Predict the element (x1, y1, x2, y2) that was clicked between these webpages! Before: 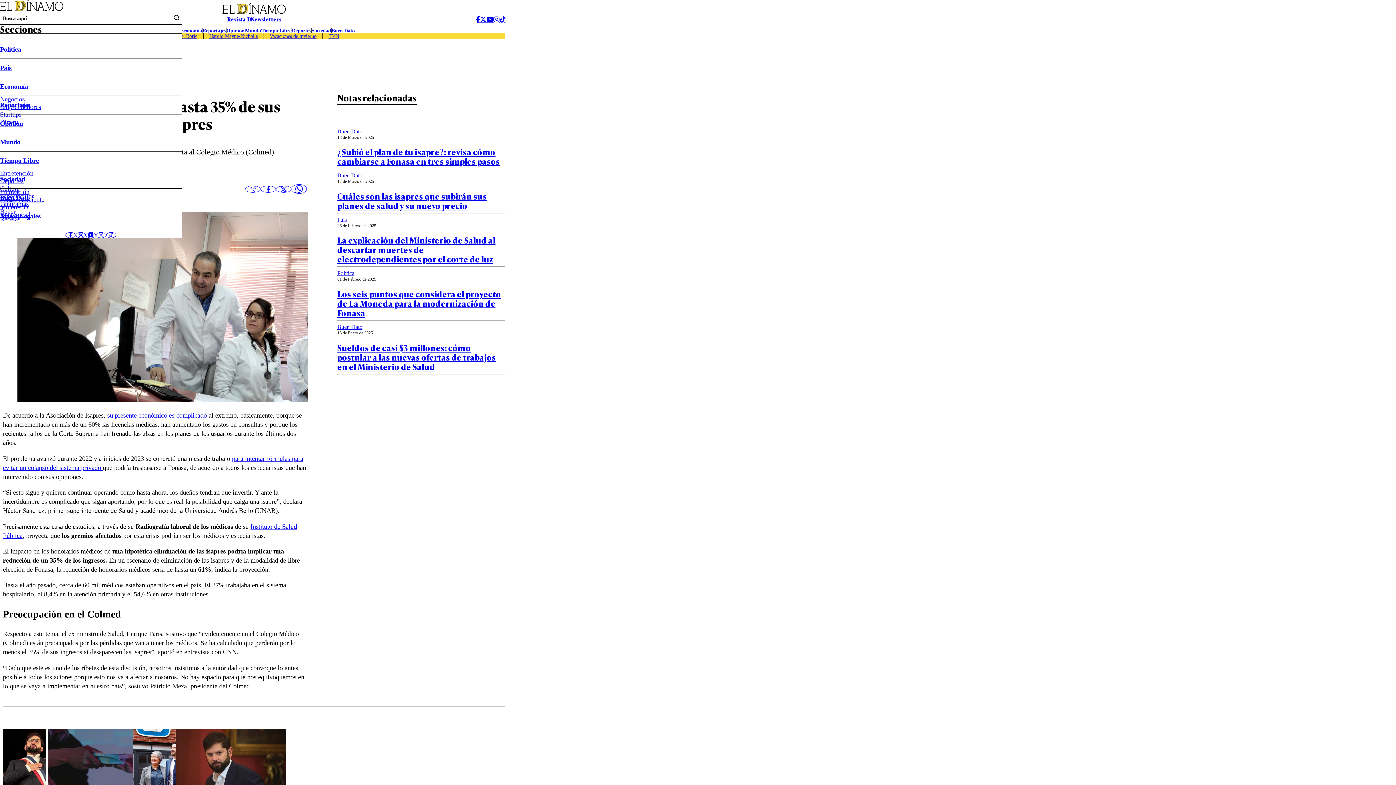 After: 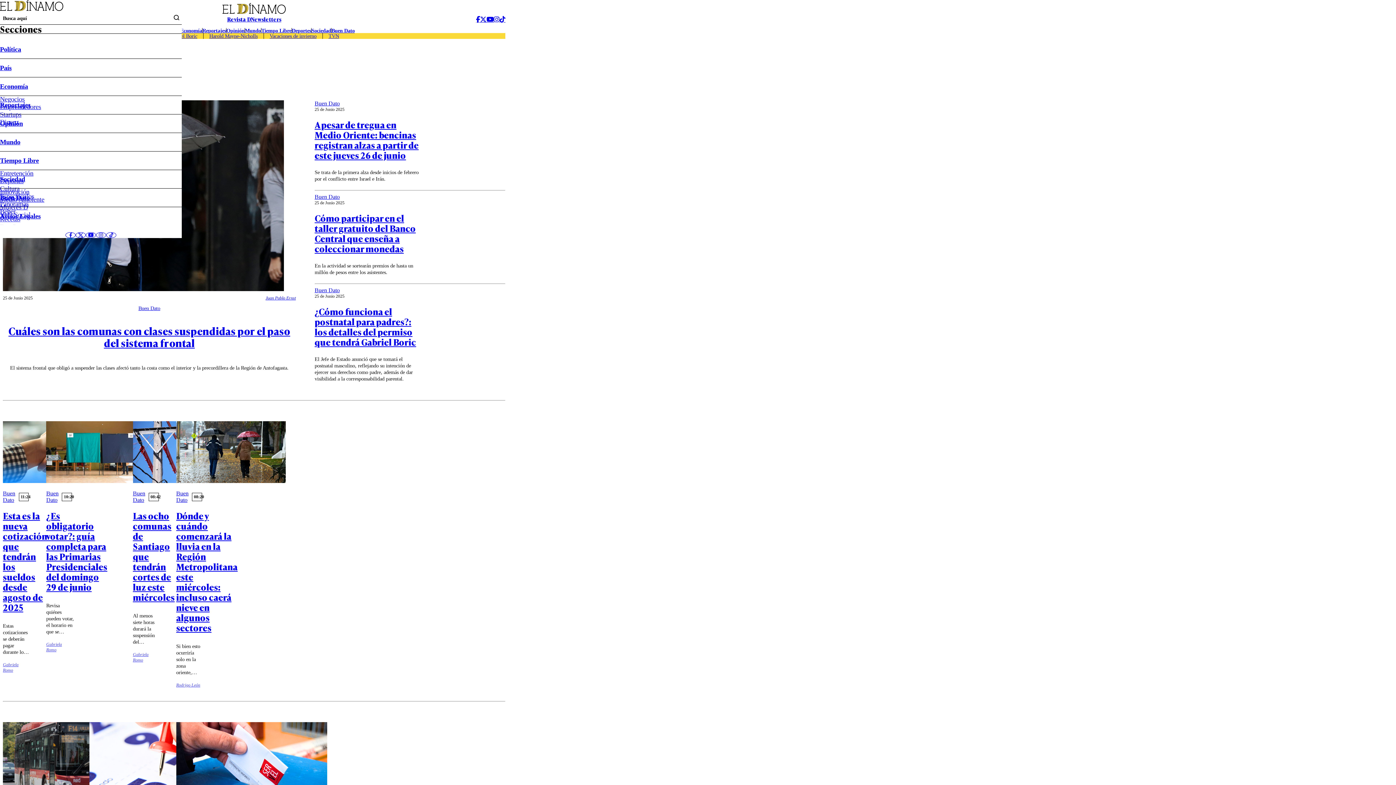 Action: bbox: (337, 172, 362, 178) label: Buen Dato